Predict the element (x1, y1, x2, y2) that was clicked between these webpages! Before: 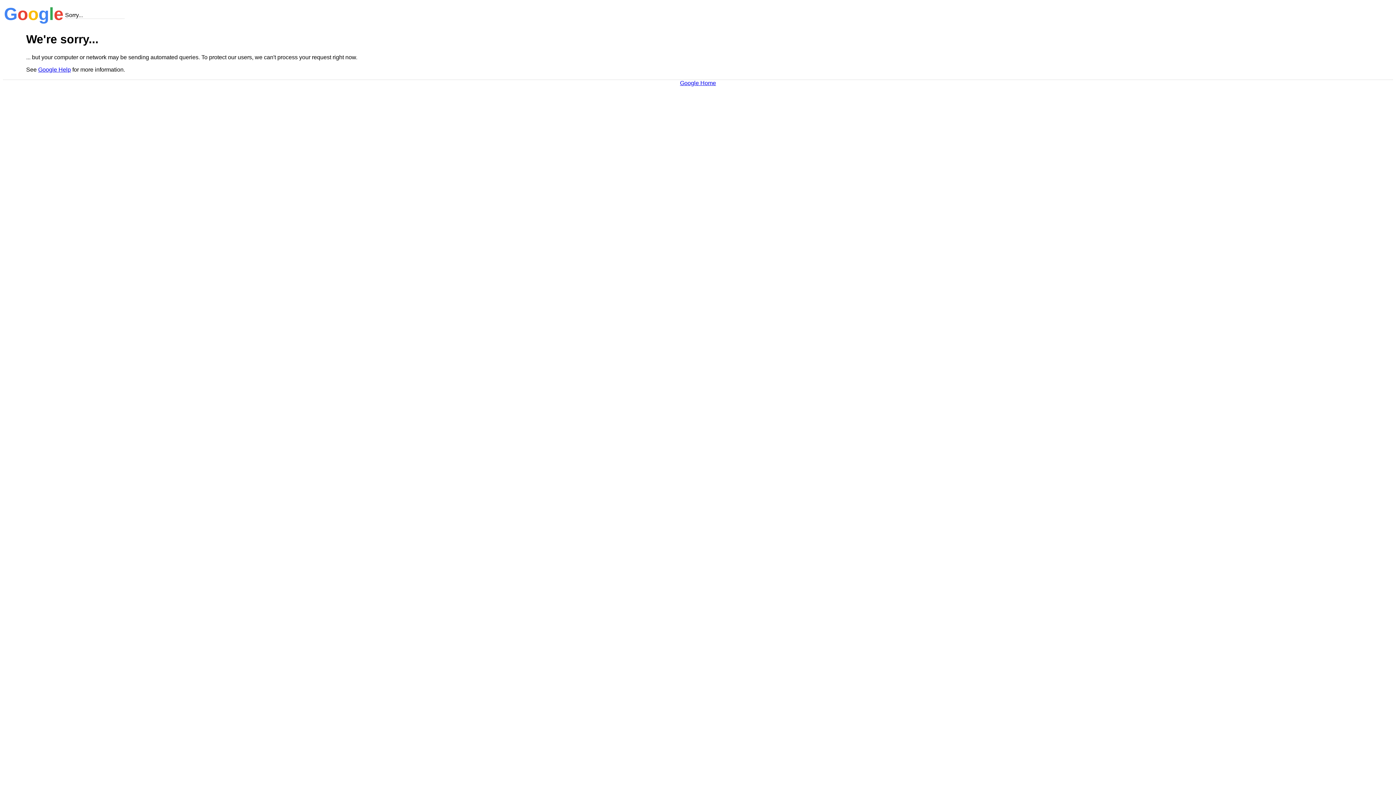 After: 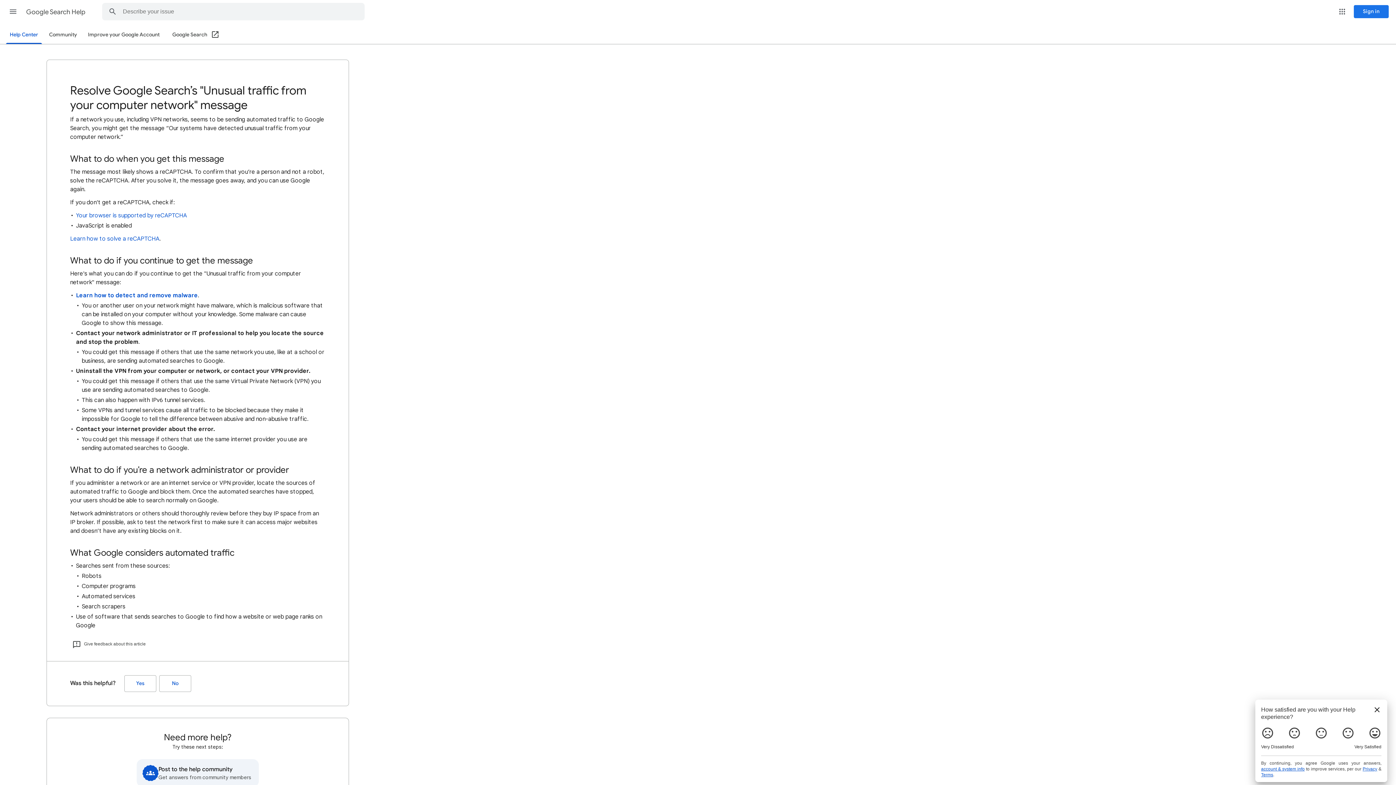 Action: label: Google Help bbox: (38, 66, 70, 72)